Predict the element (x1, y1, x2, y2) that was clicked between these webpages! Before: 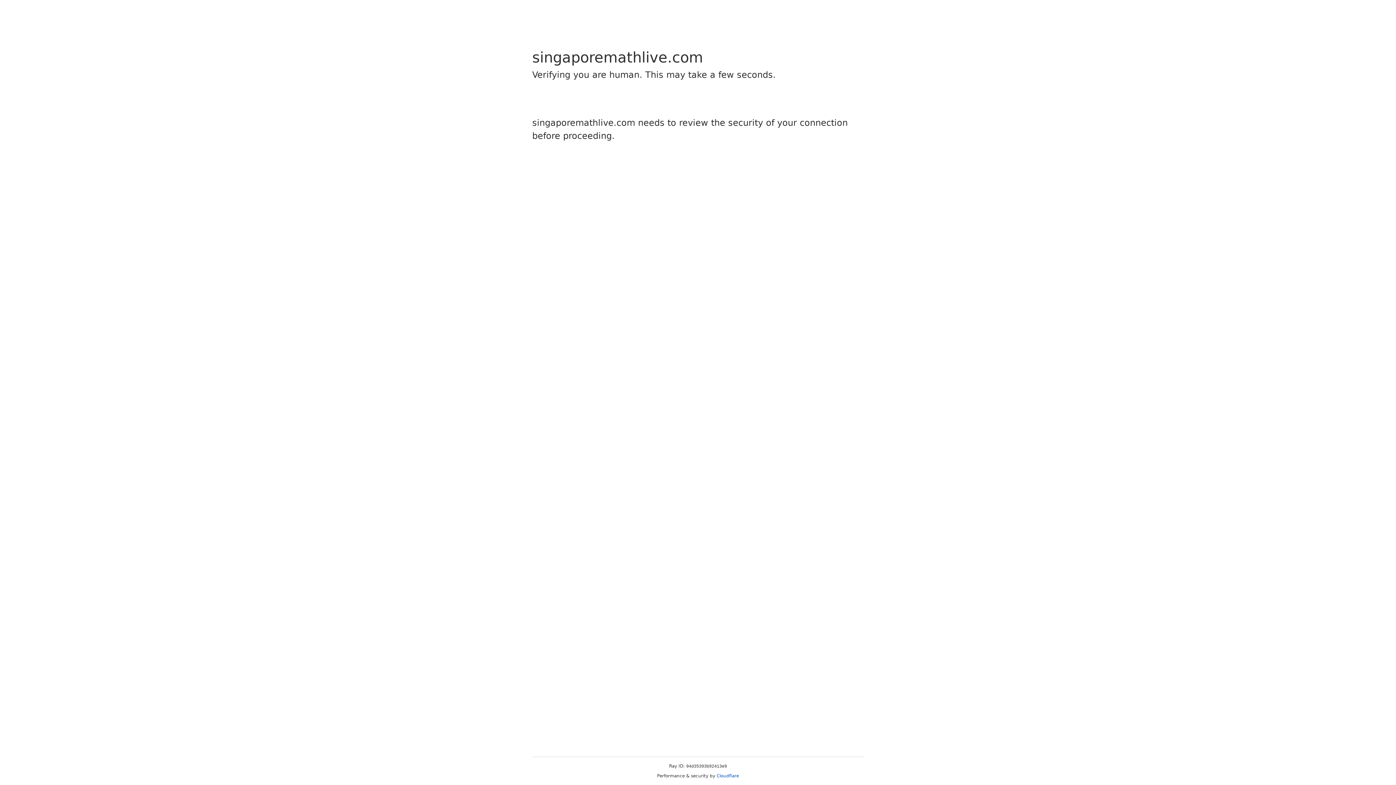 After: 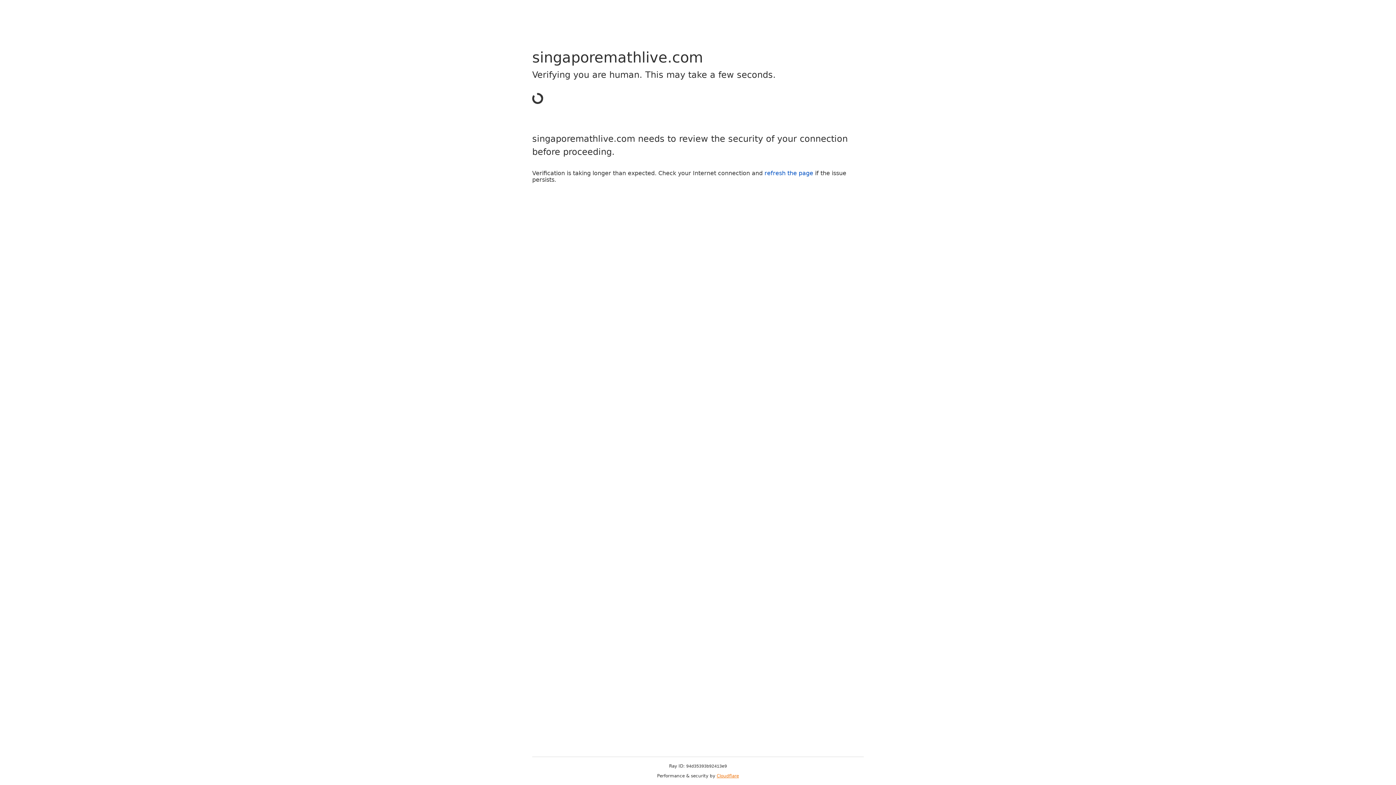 Action: label: Cloudflare bbox: (716, 773, 739, 778)